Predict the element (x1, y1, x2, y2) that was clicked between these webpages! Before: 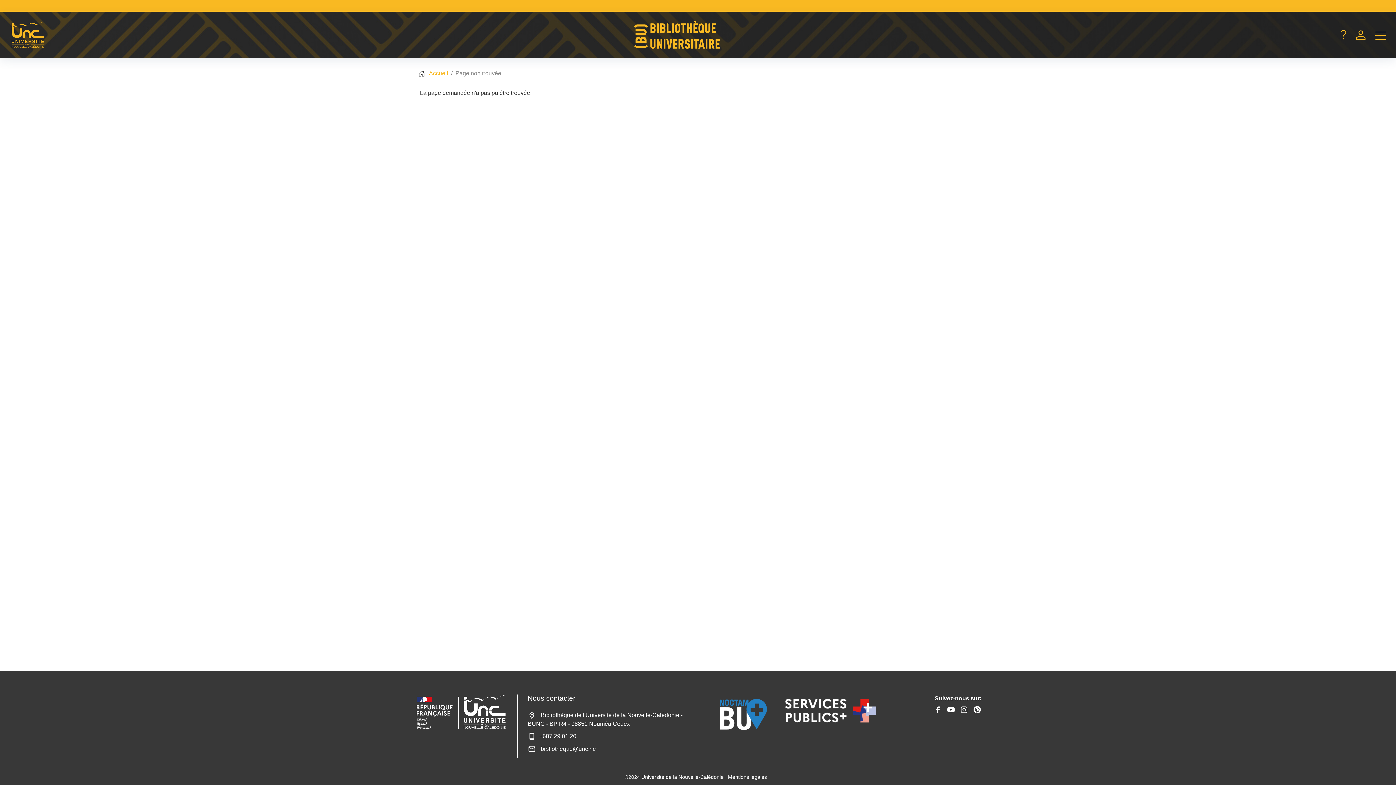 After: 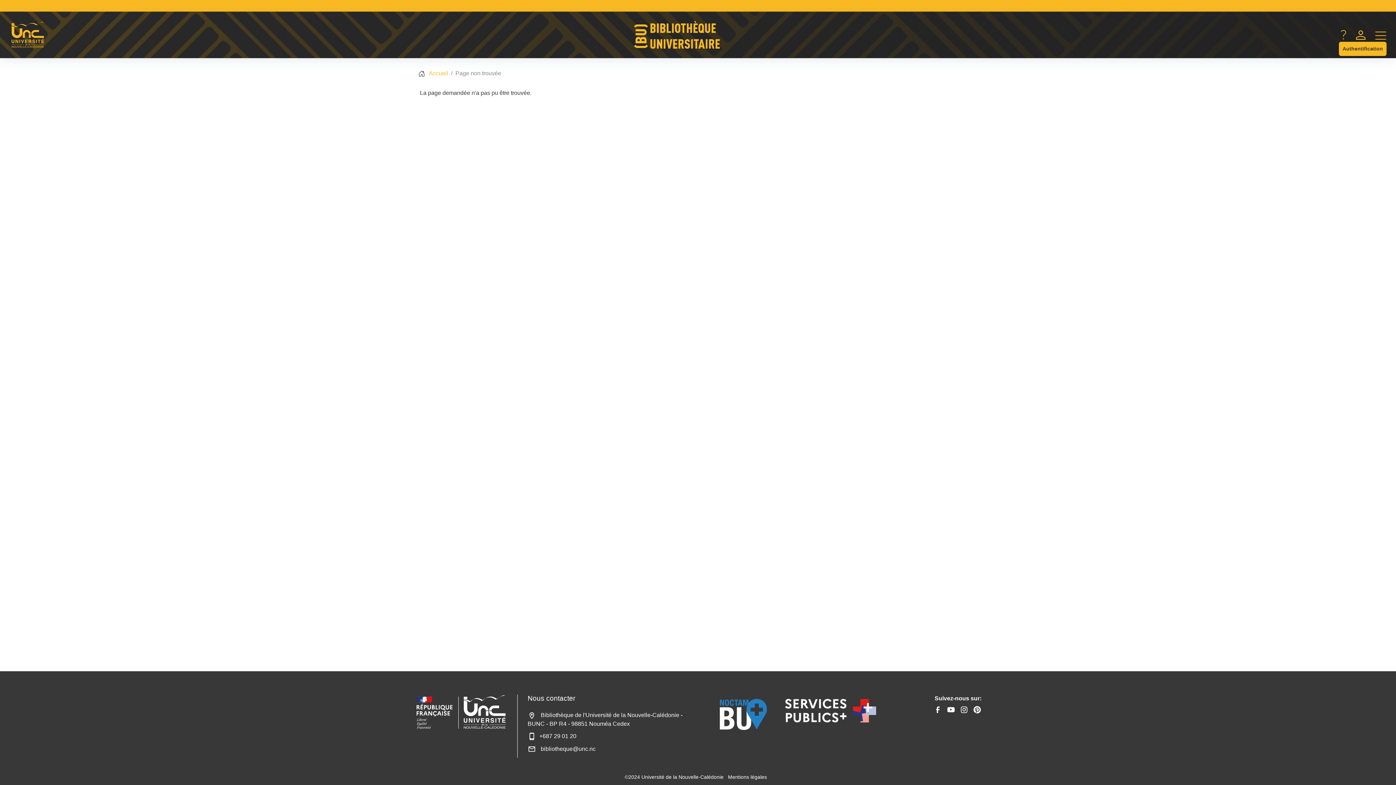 Action: bbox: (1356, 30, 1365, 39)